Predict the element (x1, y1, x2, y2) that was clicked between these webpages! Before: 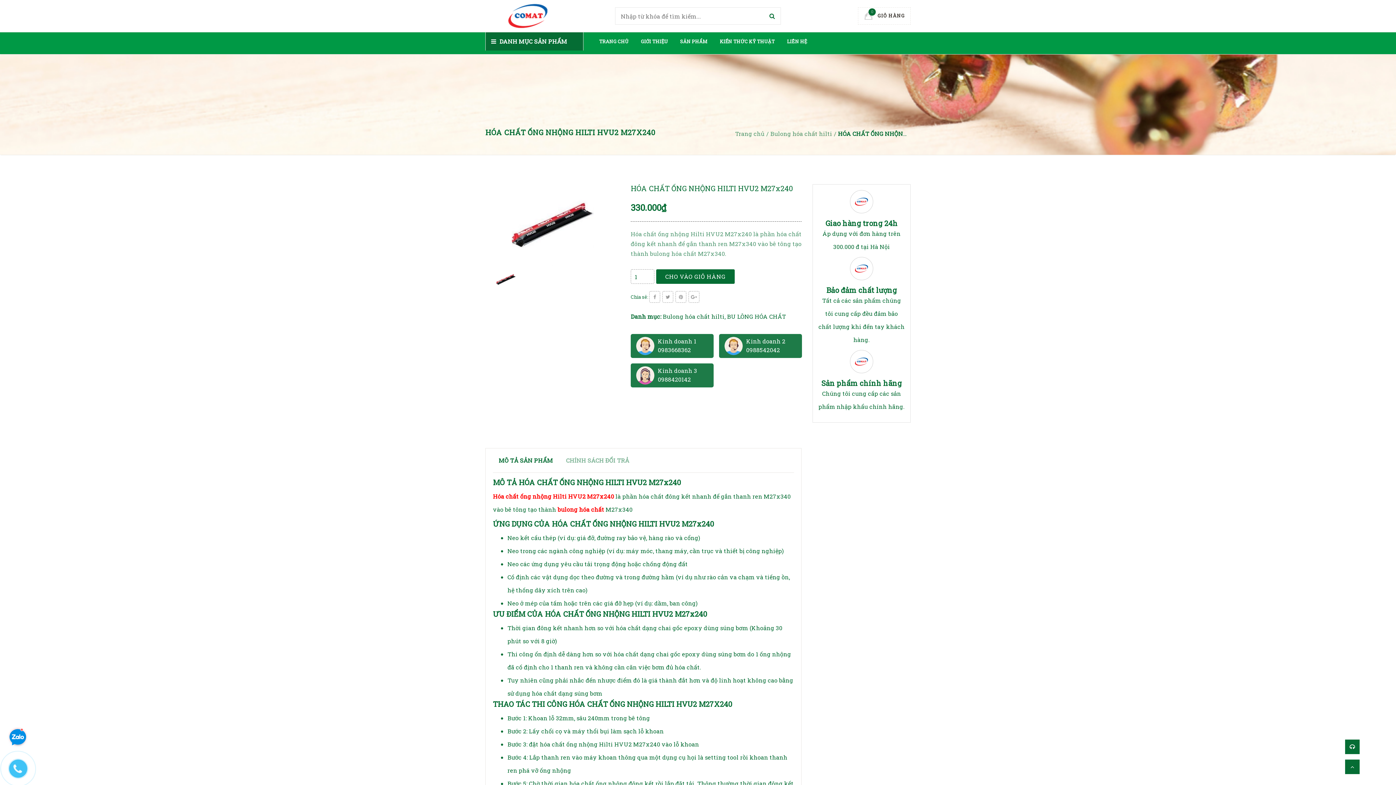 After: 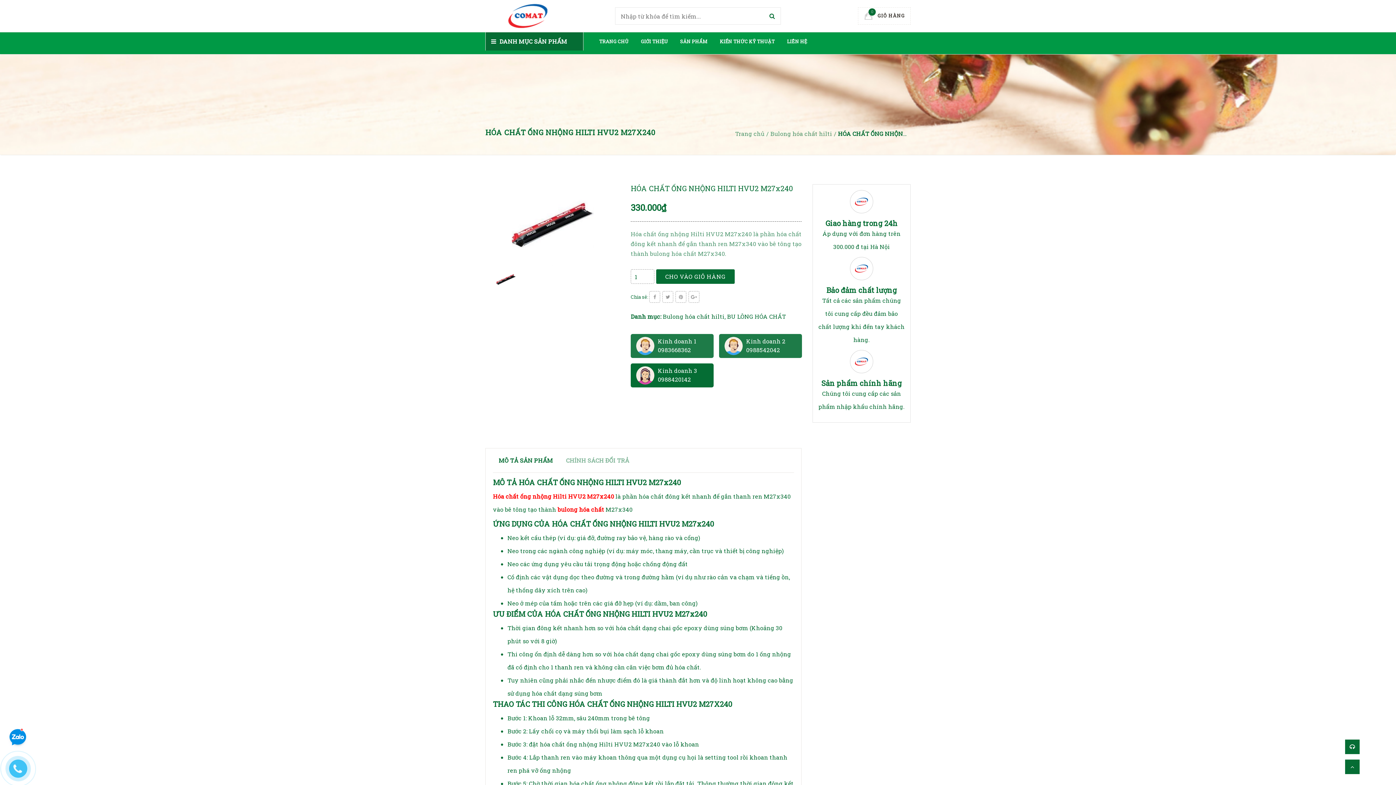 Action: label: Kinh doanh 3
0988420142 bbox: (636, 366, 708, 384)